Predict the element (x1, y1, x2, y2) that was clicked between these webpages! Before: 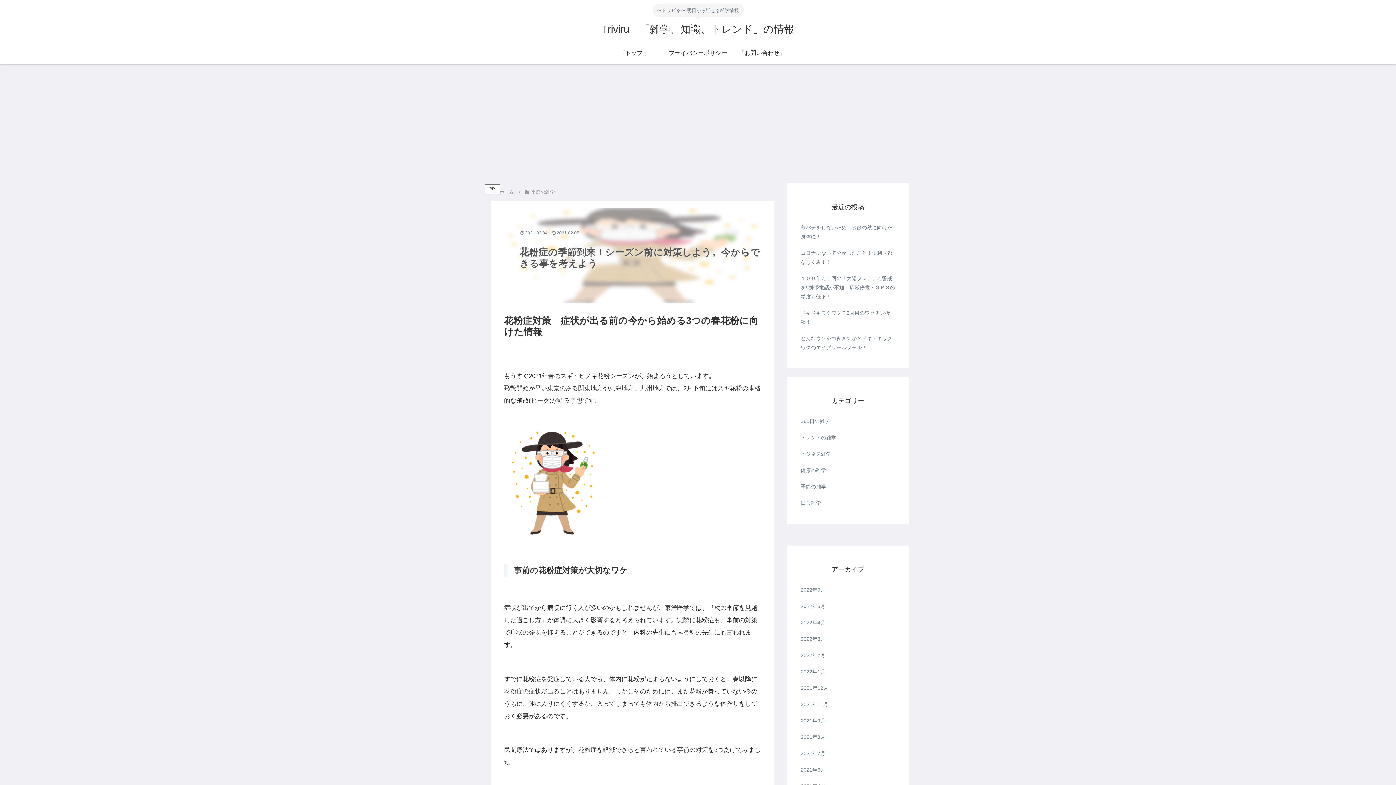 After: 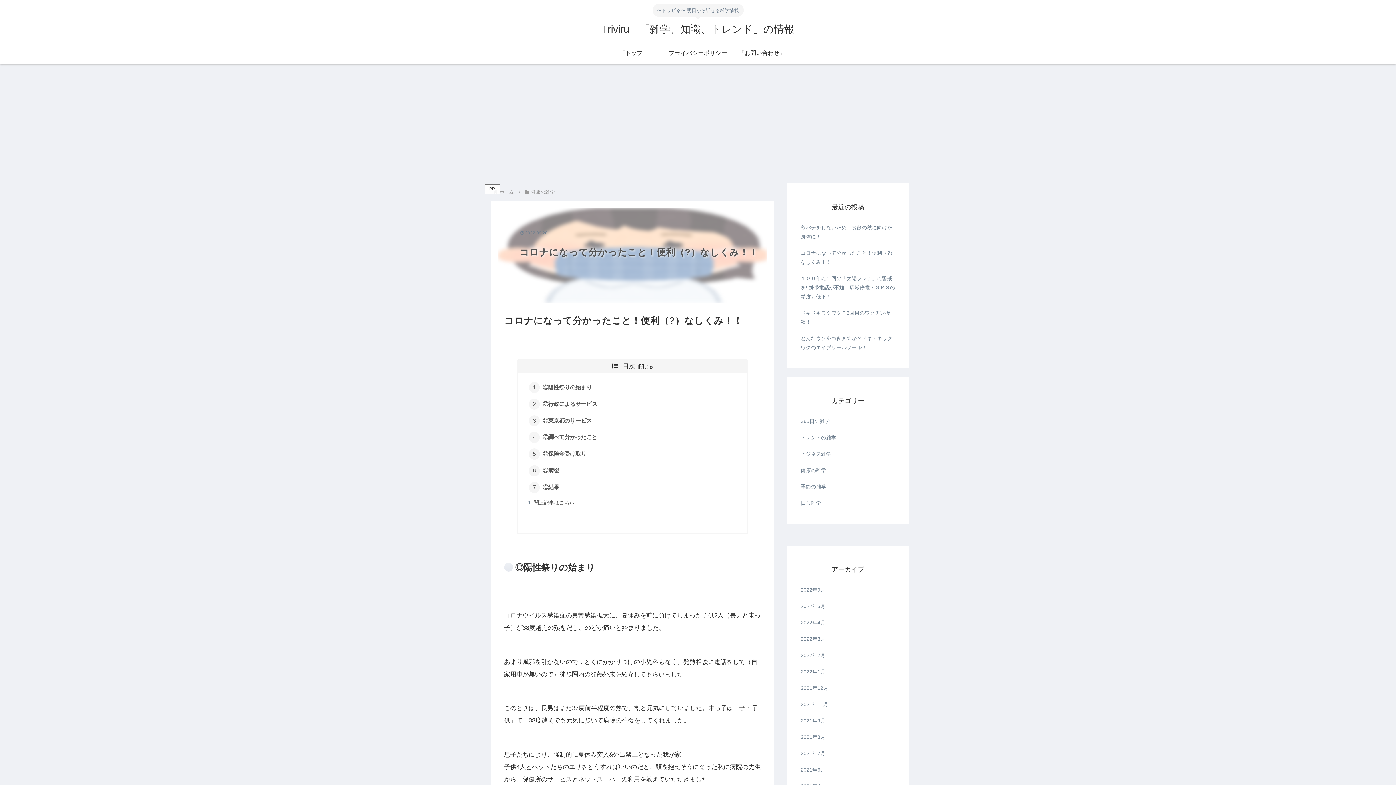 Action: bbox: (799, 245, 896, 270) label: コロナになって分かったこと！便利（?）なしくみ！！